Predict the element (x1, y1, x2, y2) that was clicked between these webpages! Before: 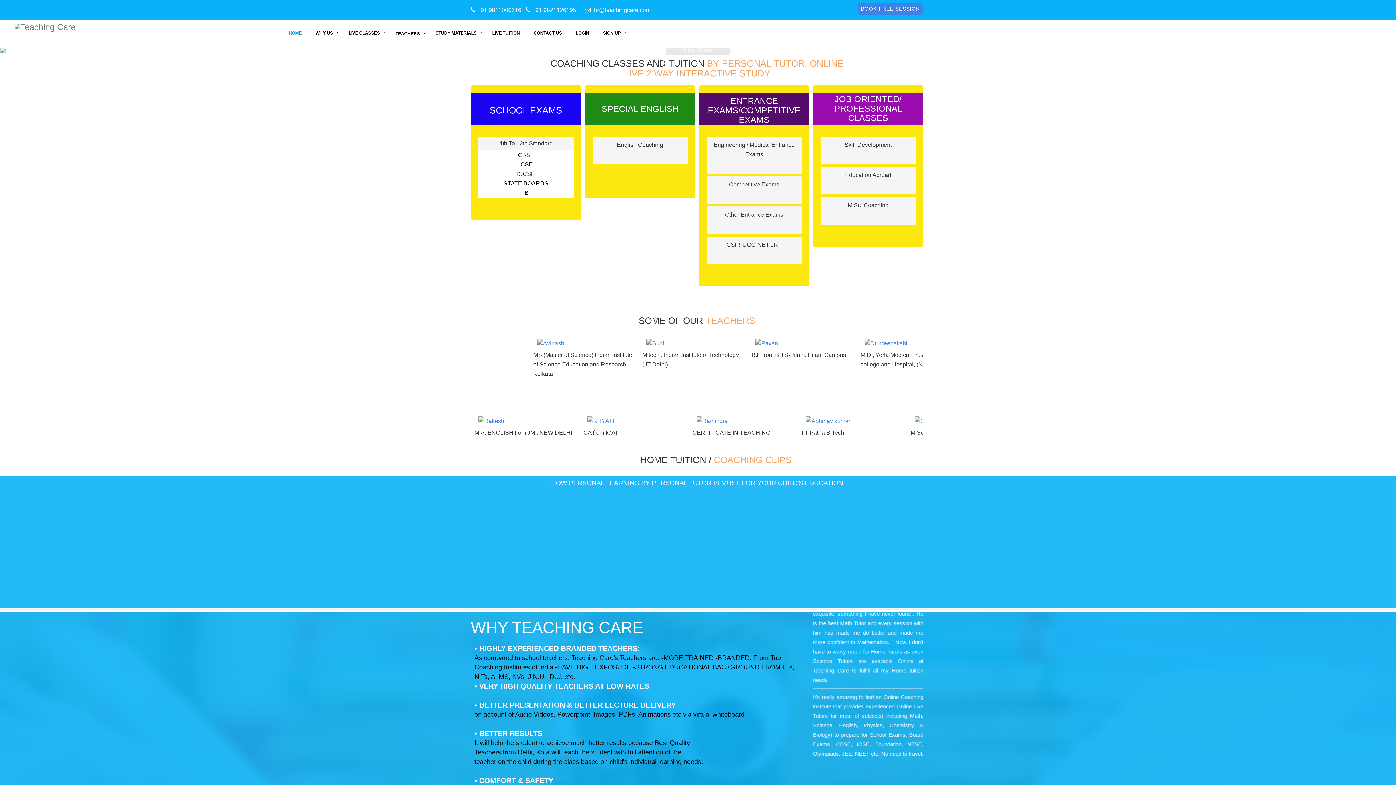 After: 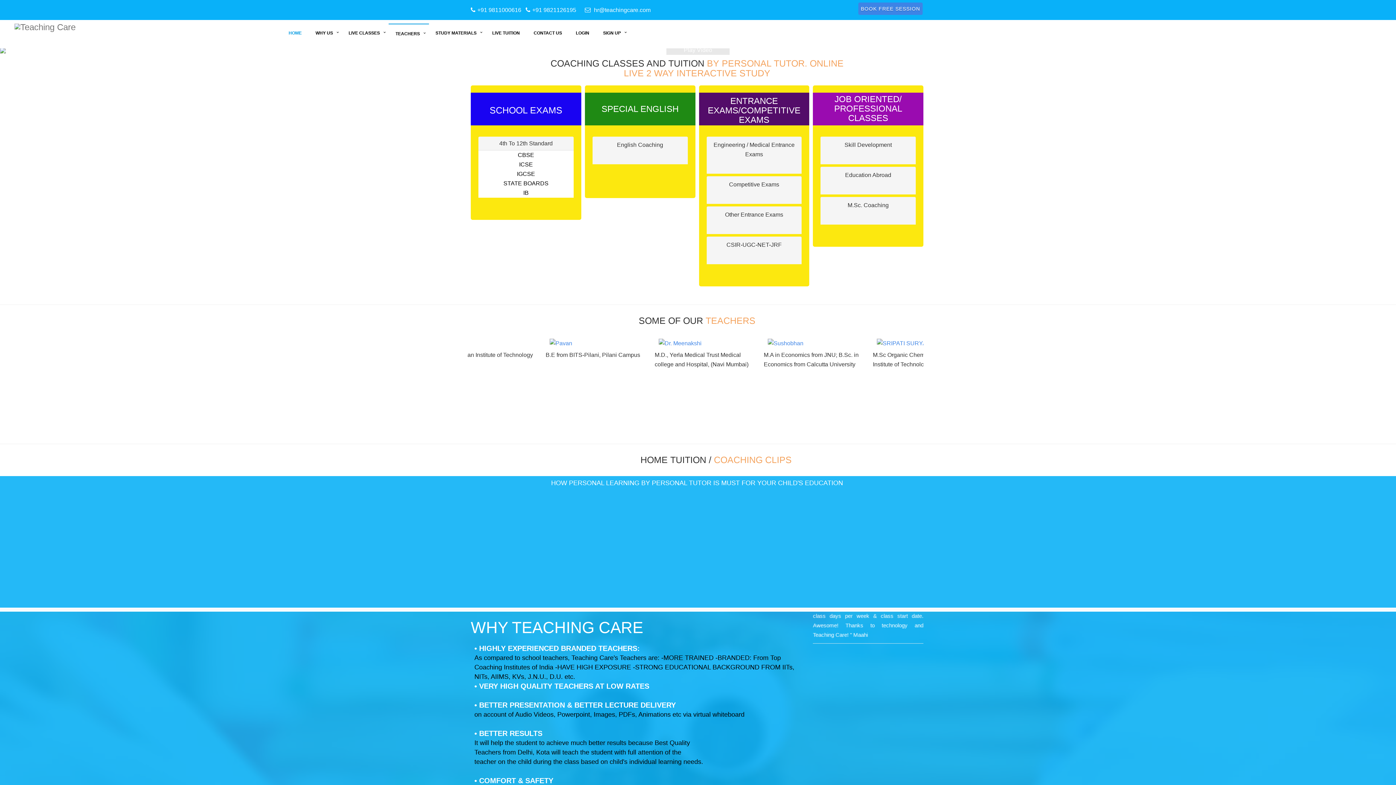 Action: label: CBSE bbox: (517, 152, 534, 158)